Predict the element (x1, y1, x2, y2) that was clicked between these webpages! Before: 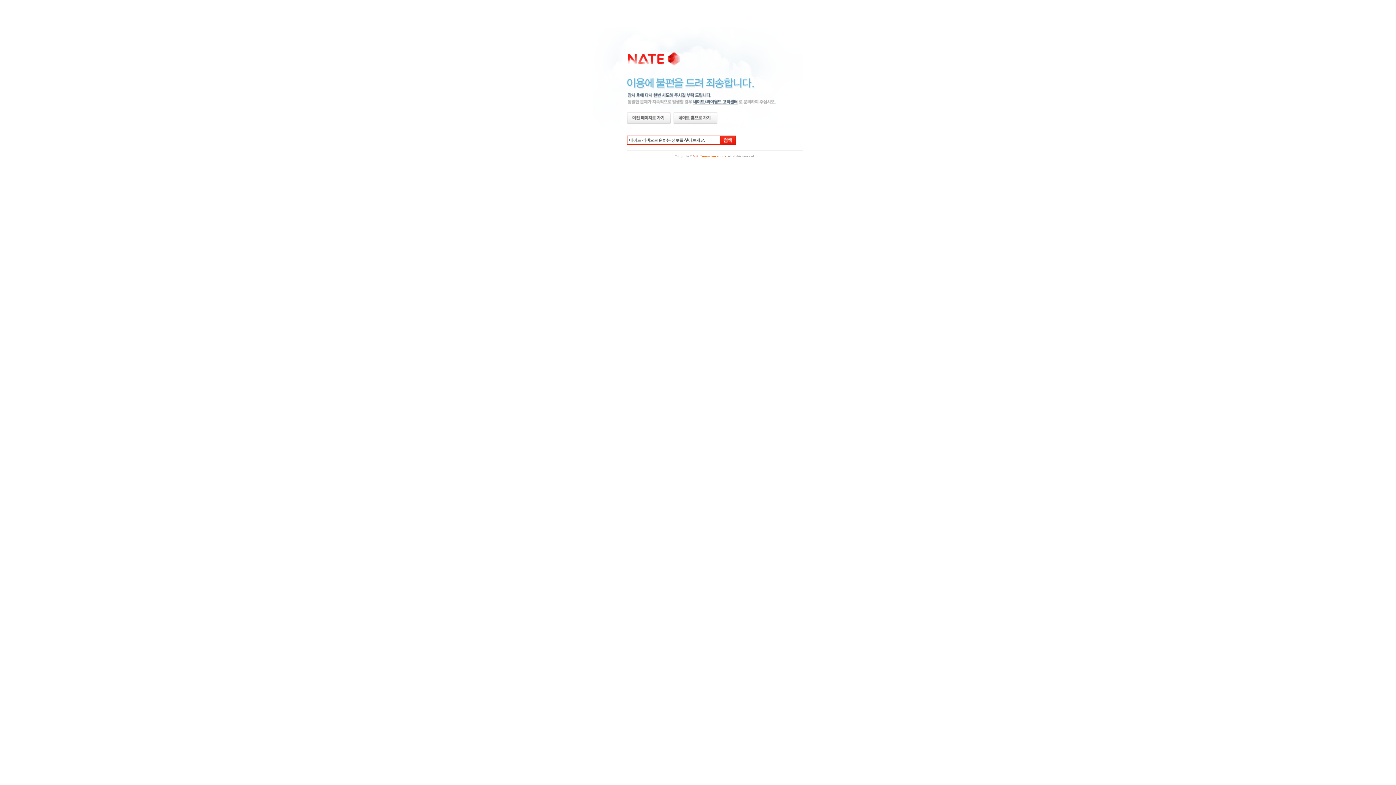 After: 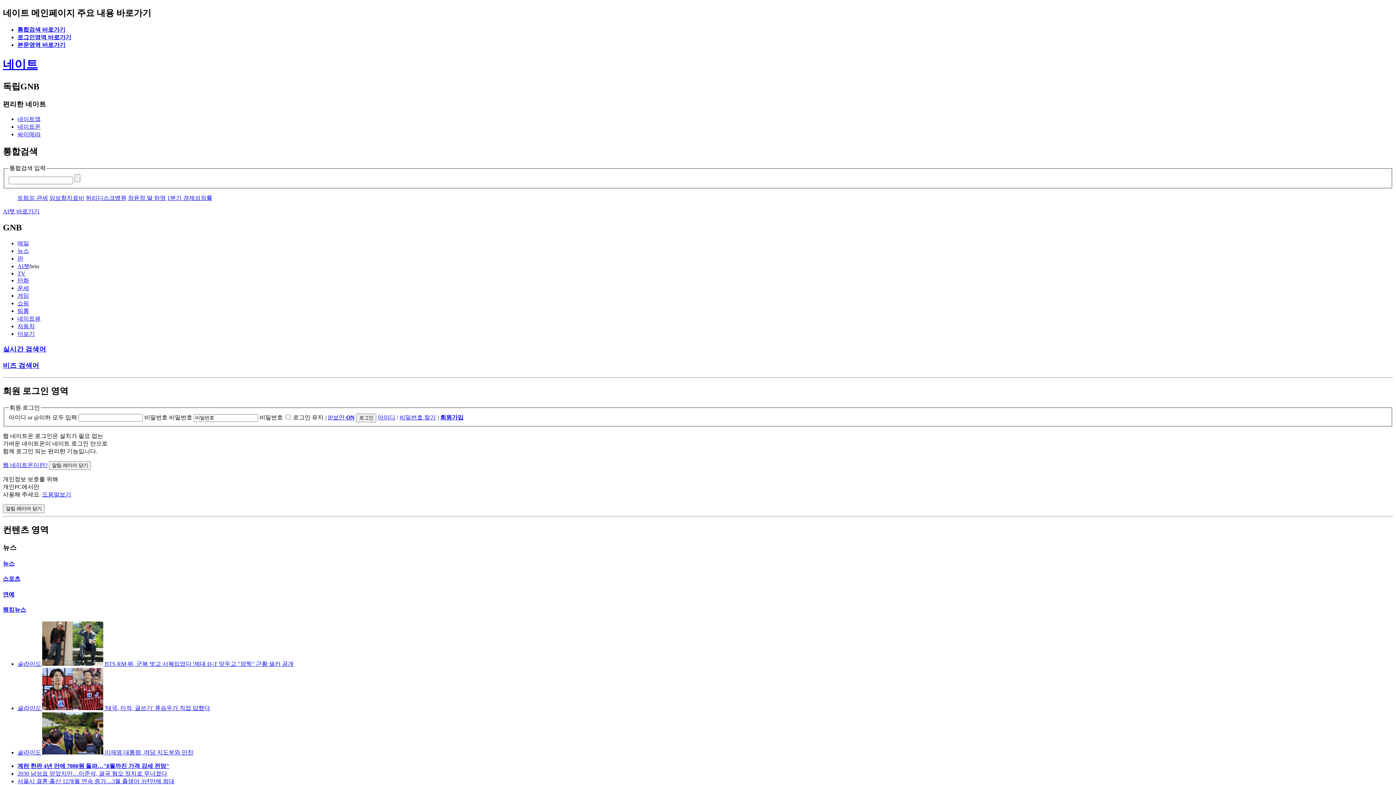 Action: label: 네이트 홈으로 가기 bbox: (673, 112, 716, 123)